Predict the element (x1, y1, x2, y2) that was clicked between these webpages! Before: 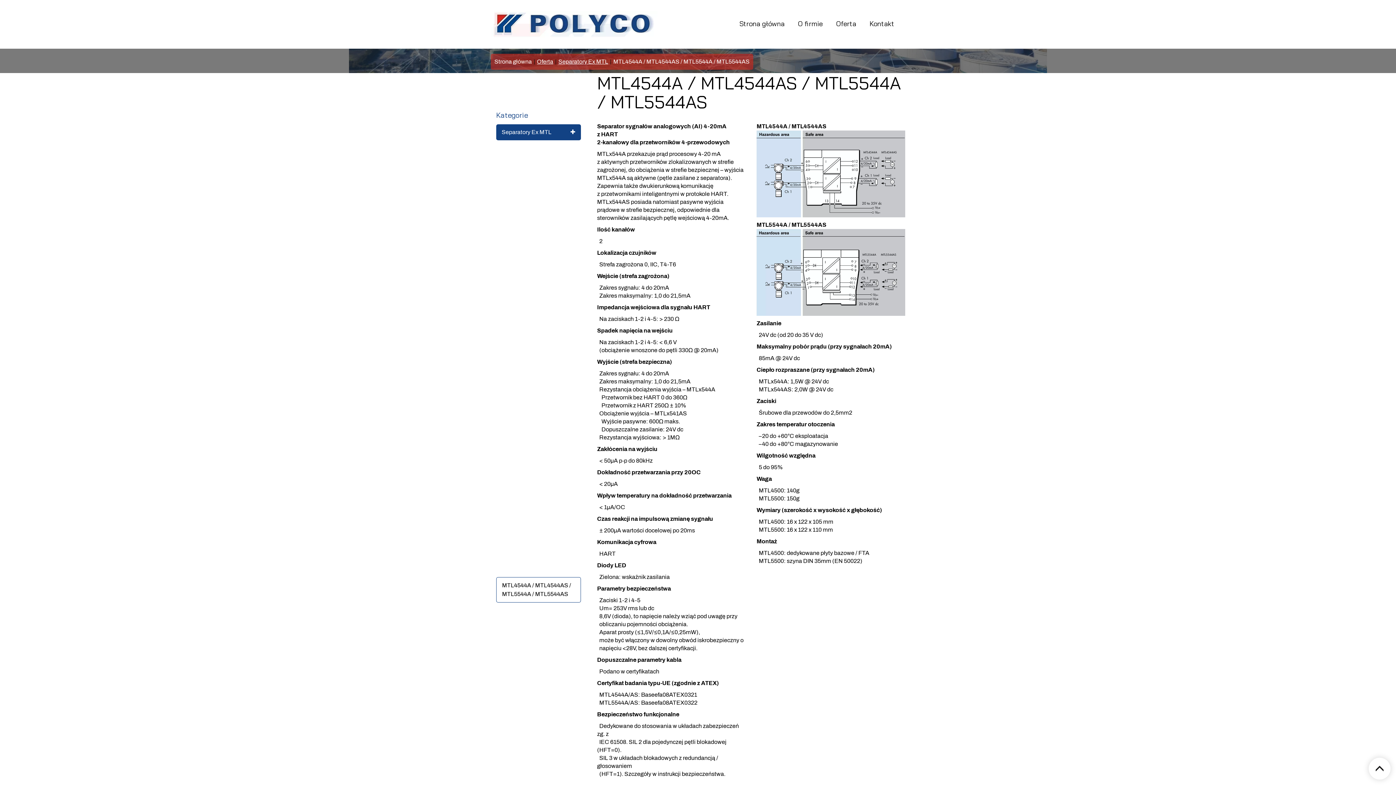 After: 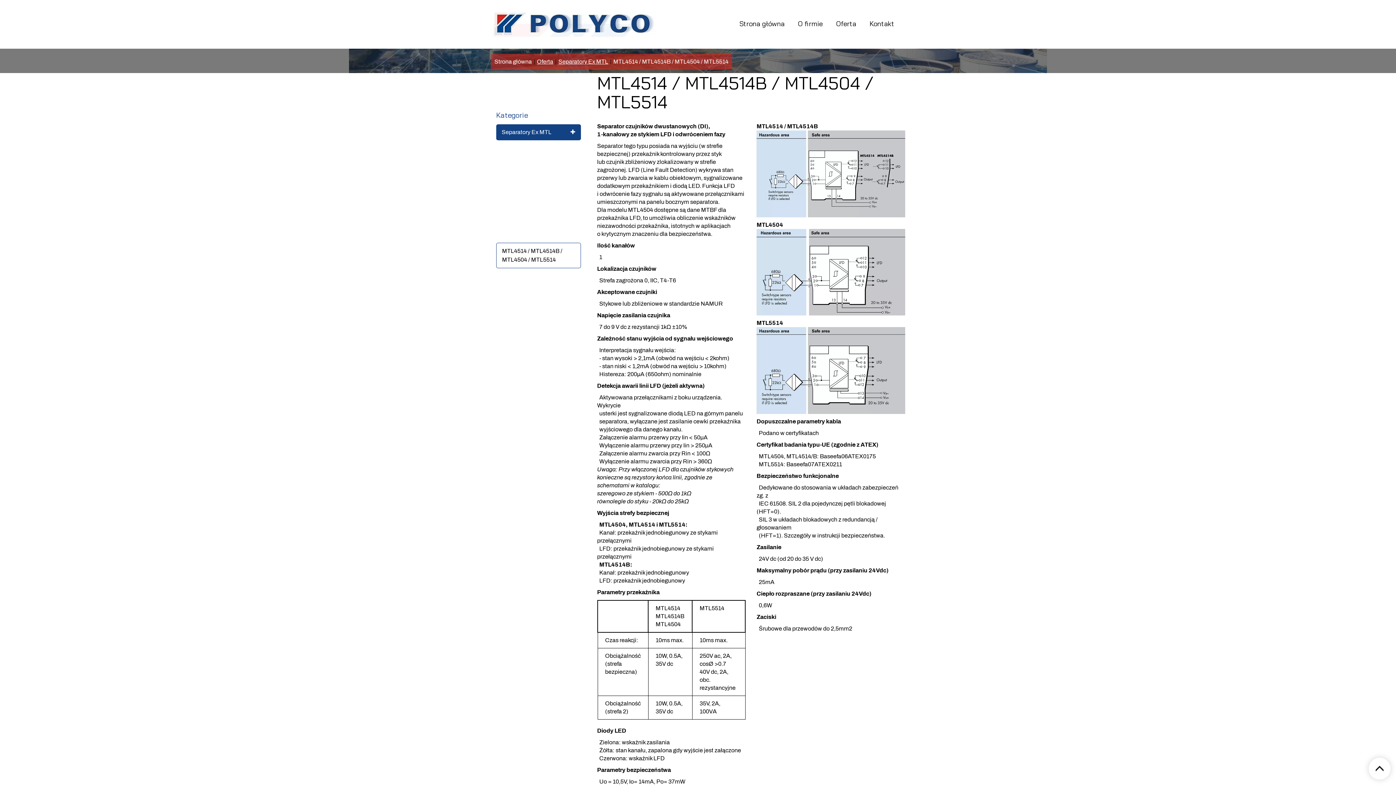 Action: label: MTL4514 / MTL4514B / MTL4504 / MTL5514 bbox: (496, 242, 580, 268)